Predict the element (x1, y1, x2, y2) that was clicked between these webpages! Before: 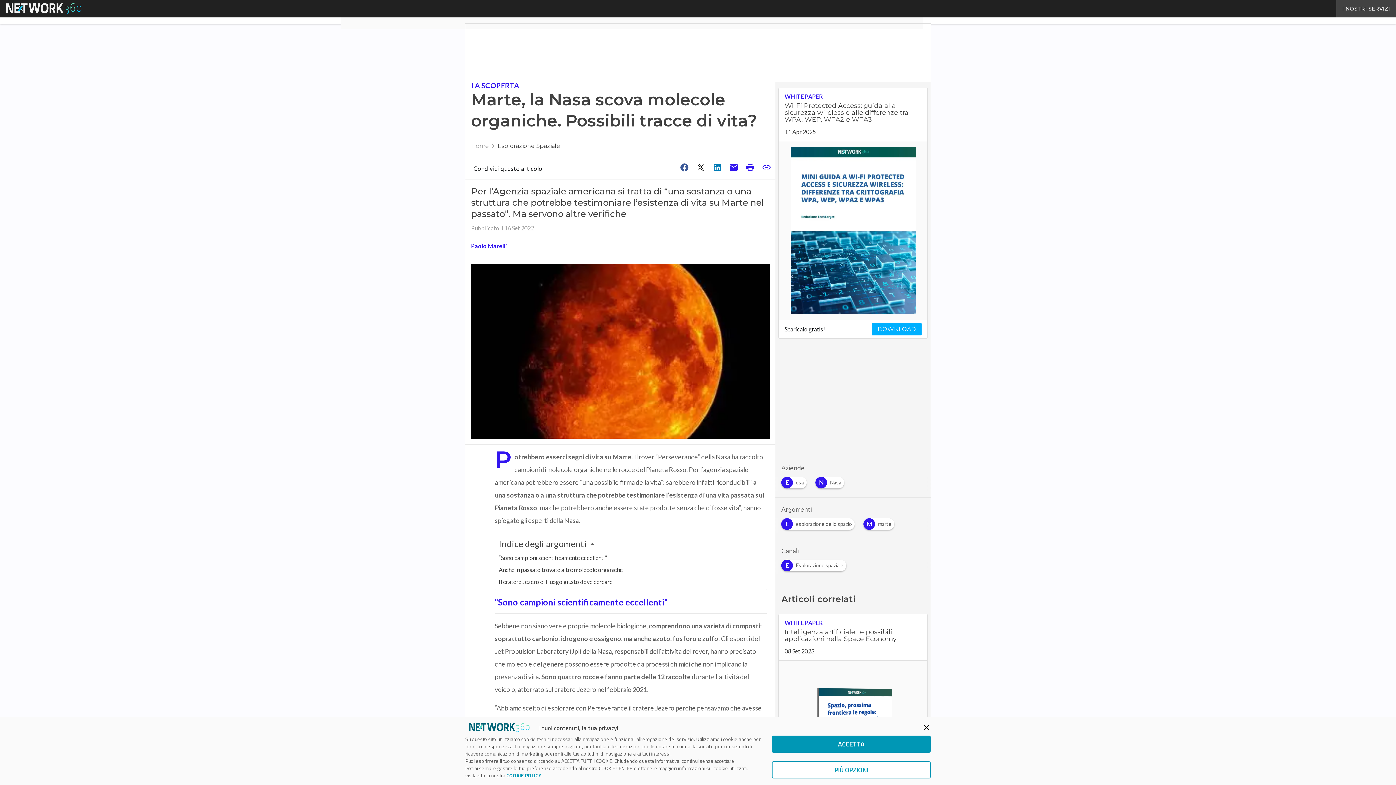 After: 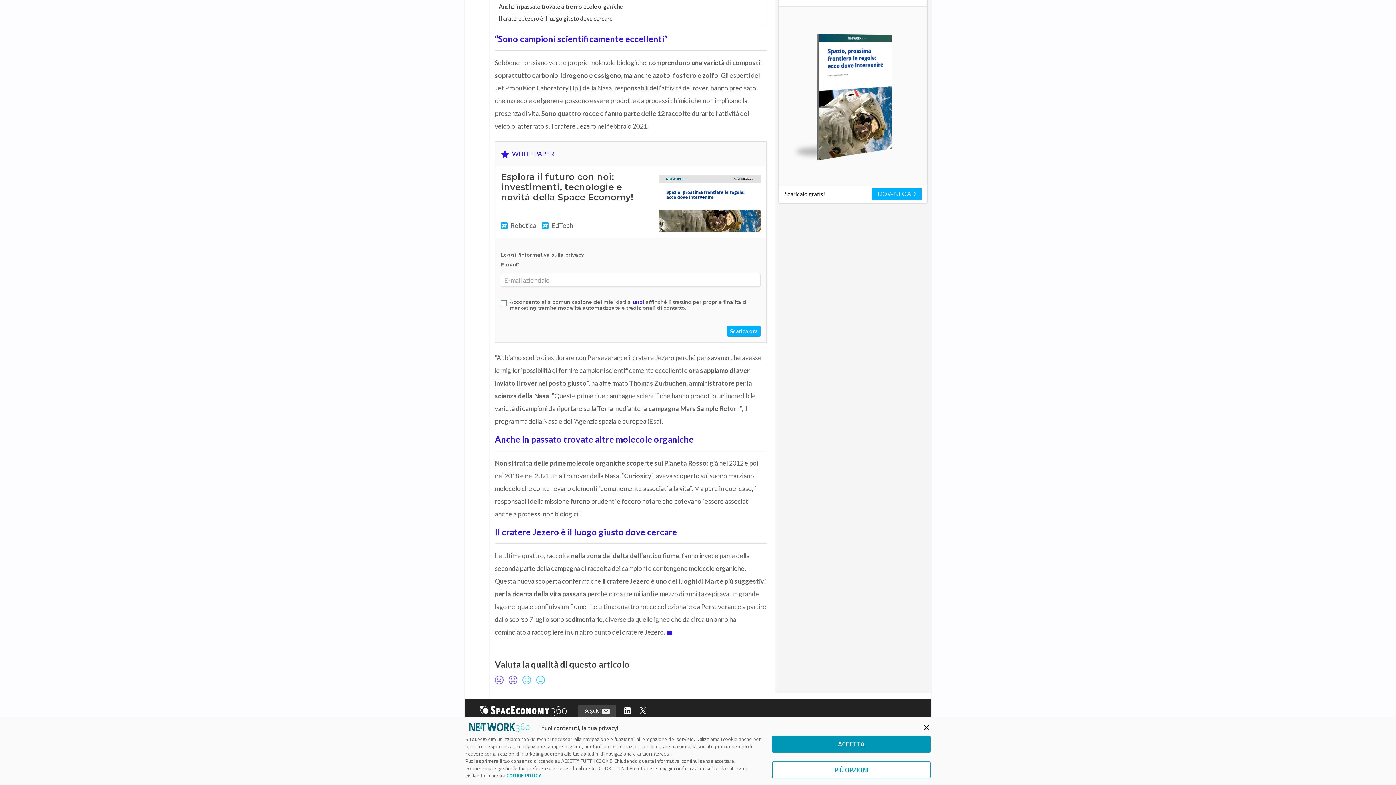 Action: label: “Sono campioni scientificamente eccellenti” bbox: (498, 550, 607, 562)